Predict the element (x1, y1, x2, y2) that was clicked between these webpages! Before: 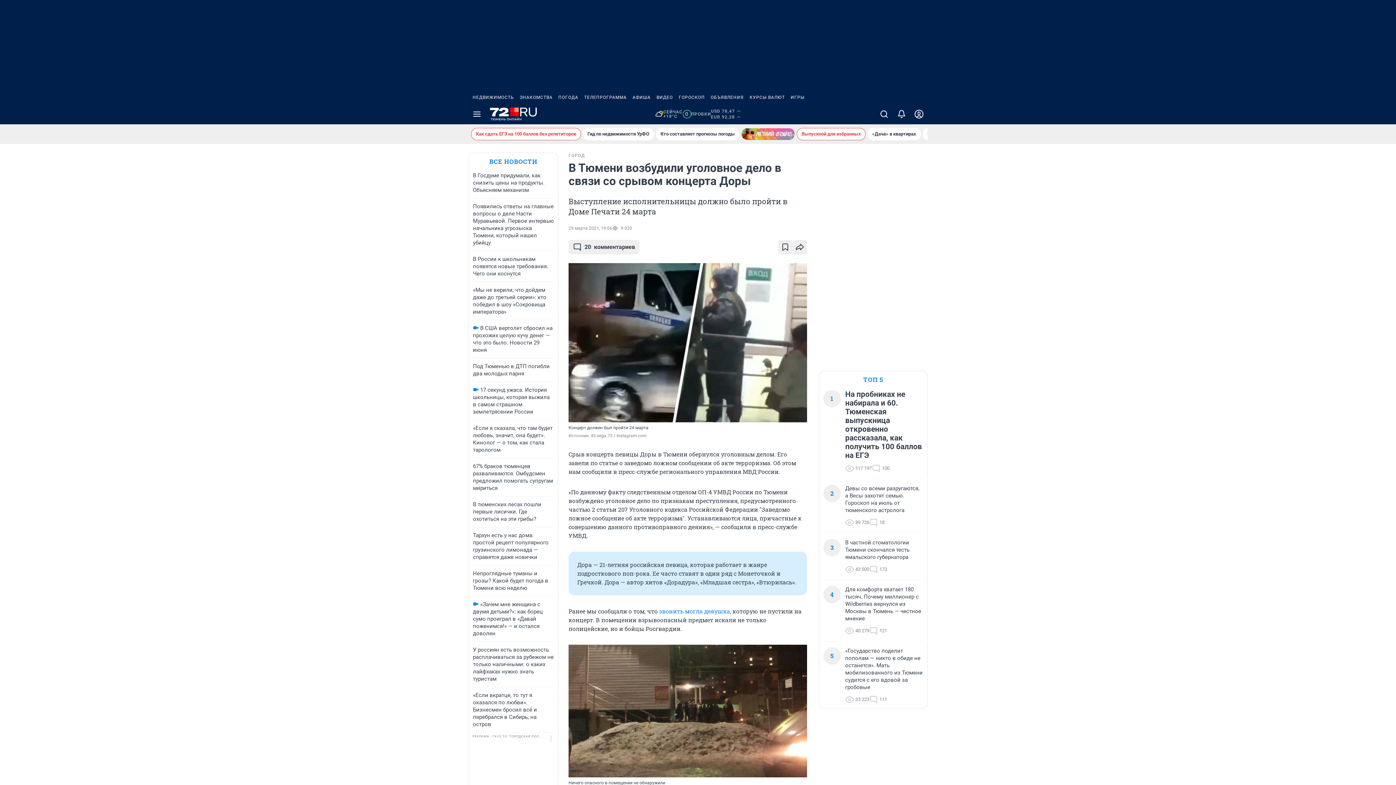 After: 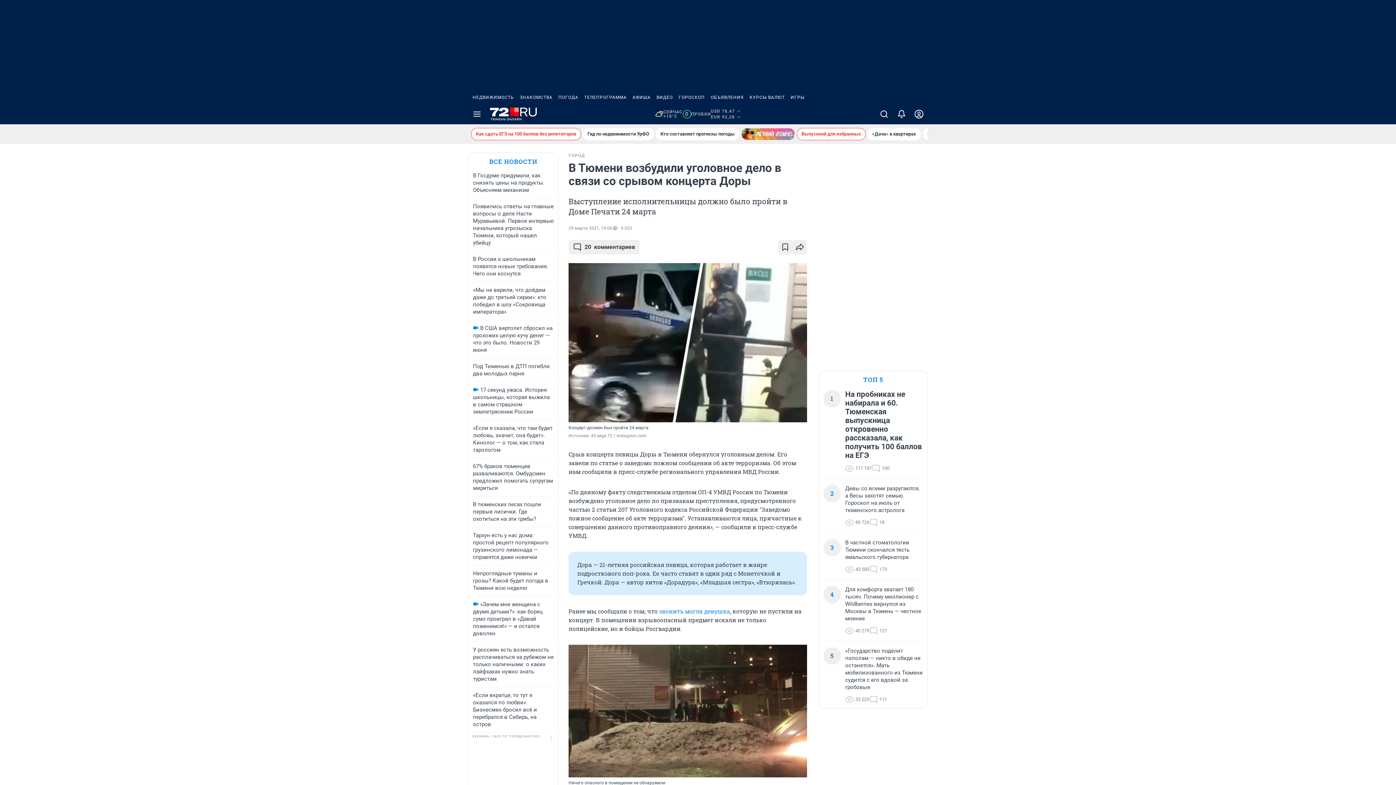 Action: bbox: (469, 90, 517, 104) label: НЕДВИЖИМОСТЬ